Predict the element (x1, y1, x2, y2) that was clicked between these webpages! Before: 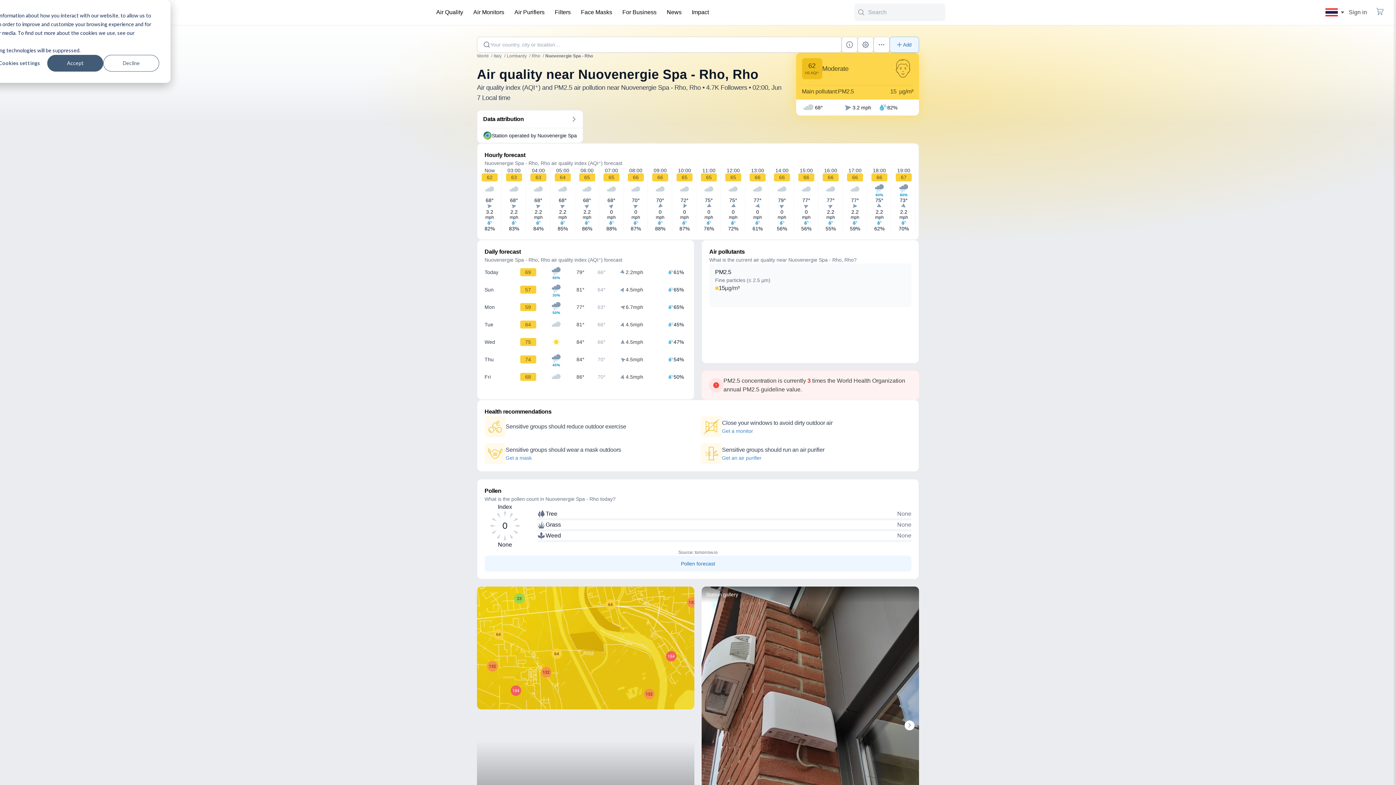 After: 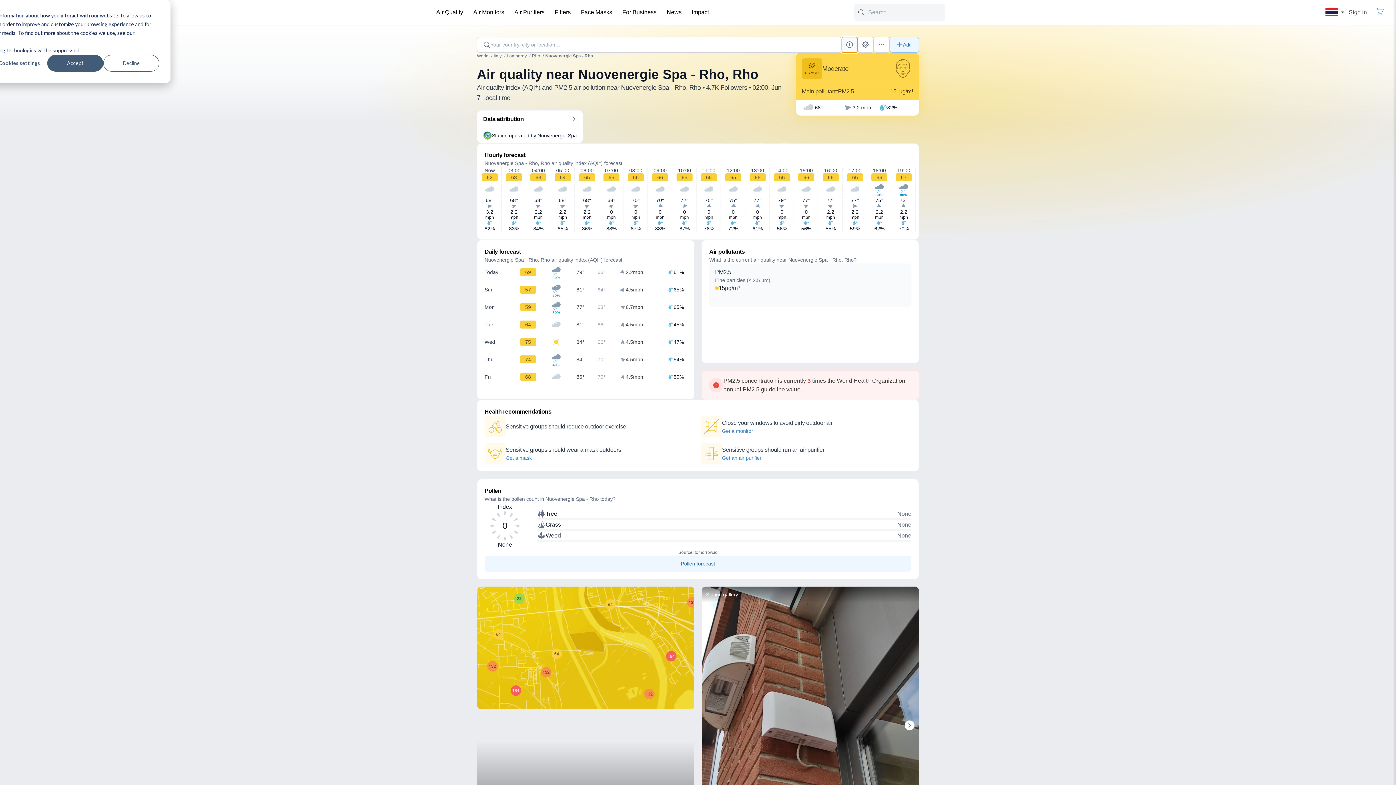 Action: bbox: (841, 36, 857, 52)